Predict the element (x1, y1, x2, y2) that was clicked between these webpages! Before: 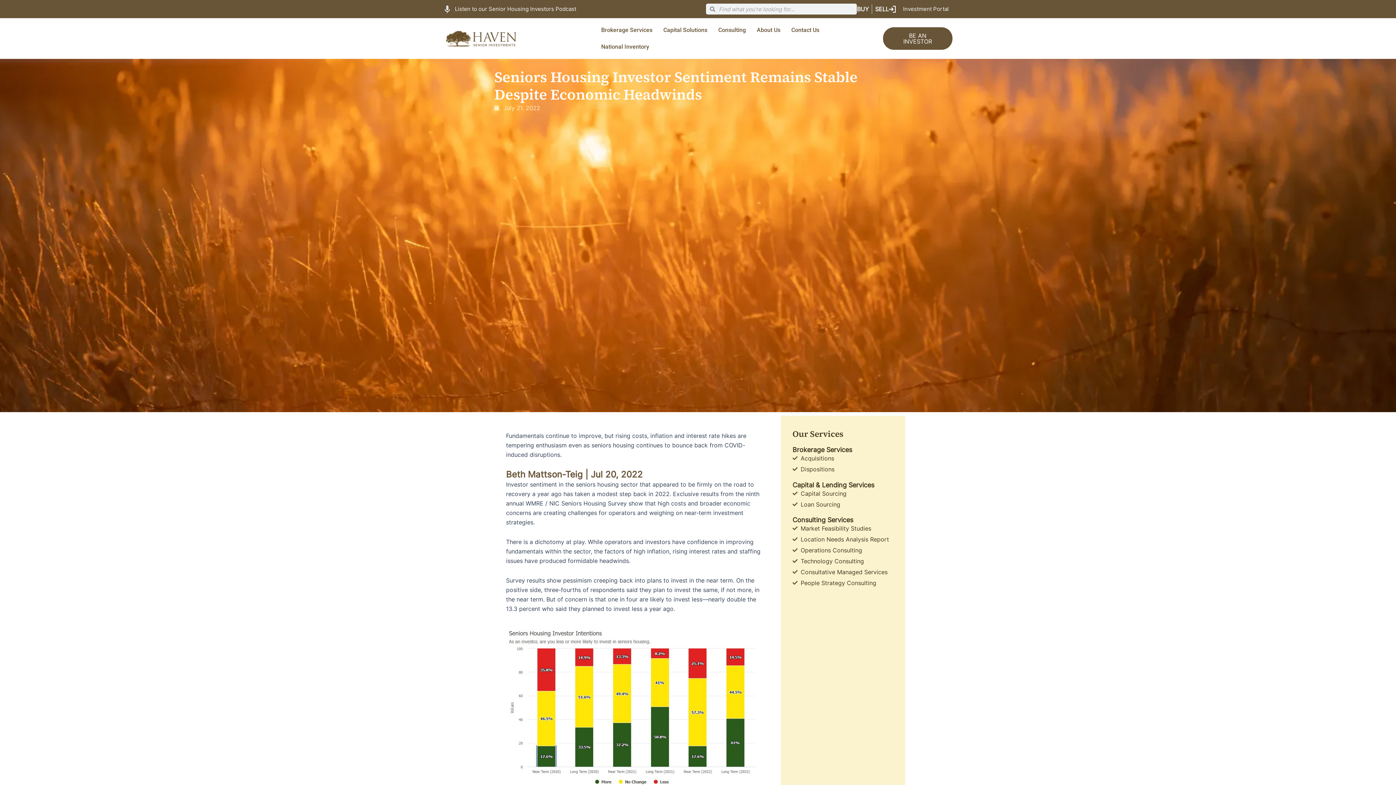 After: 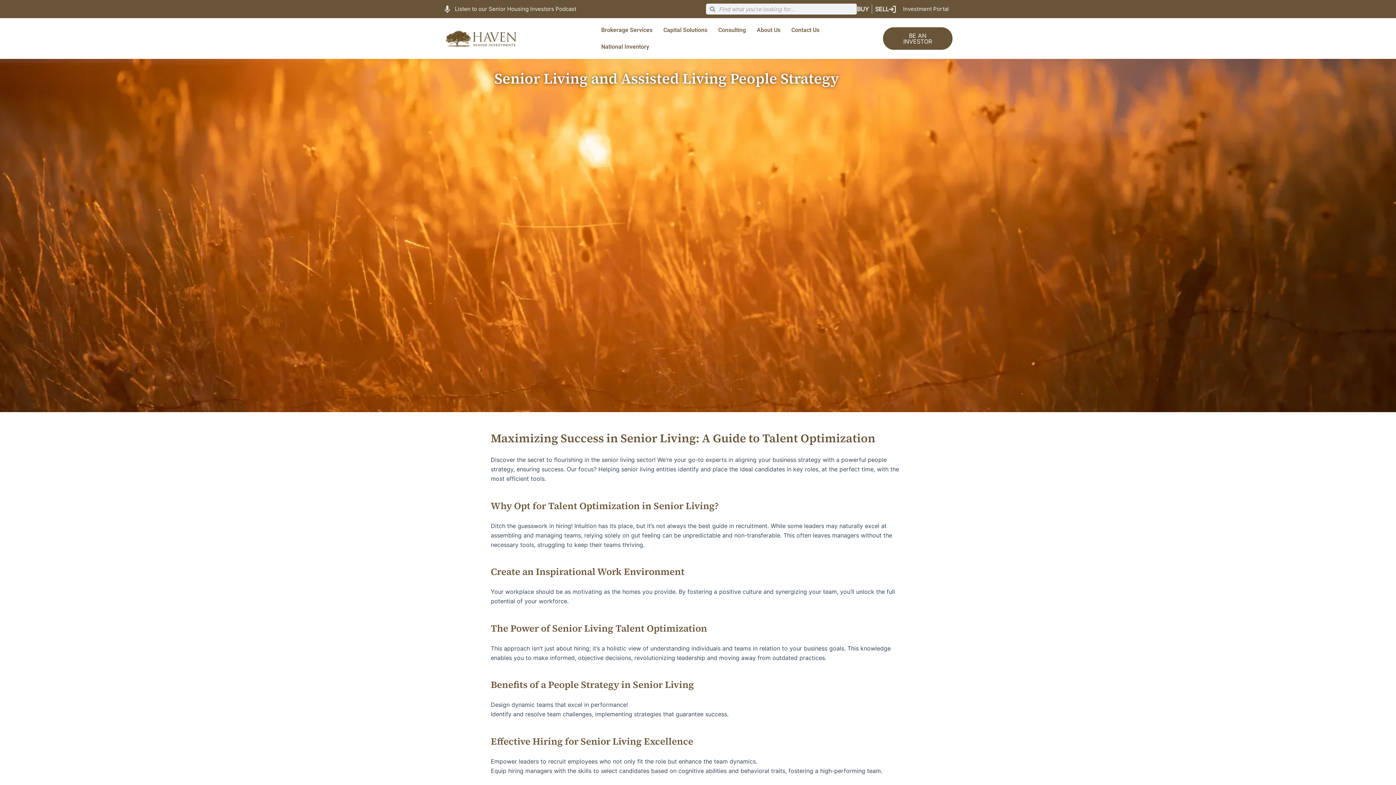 Action: label: People Strategy Consulting bbox: (792, 578, 893, 588)